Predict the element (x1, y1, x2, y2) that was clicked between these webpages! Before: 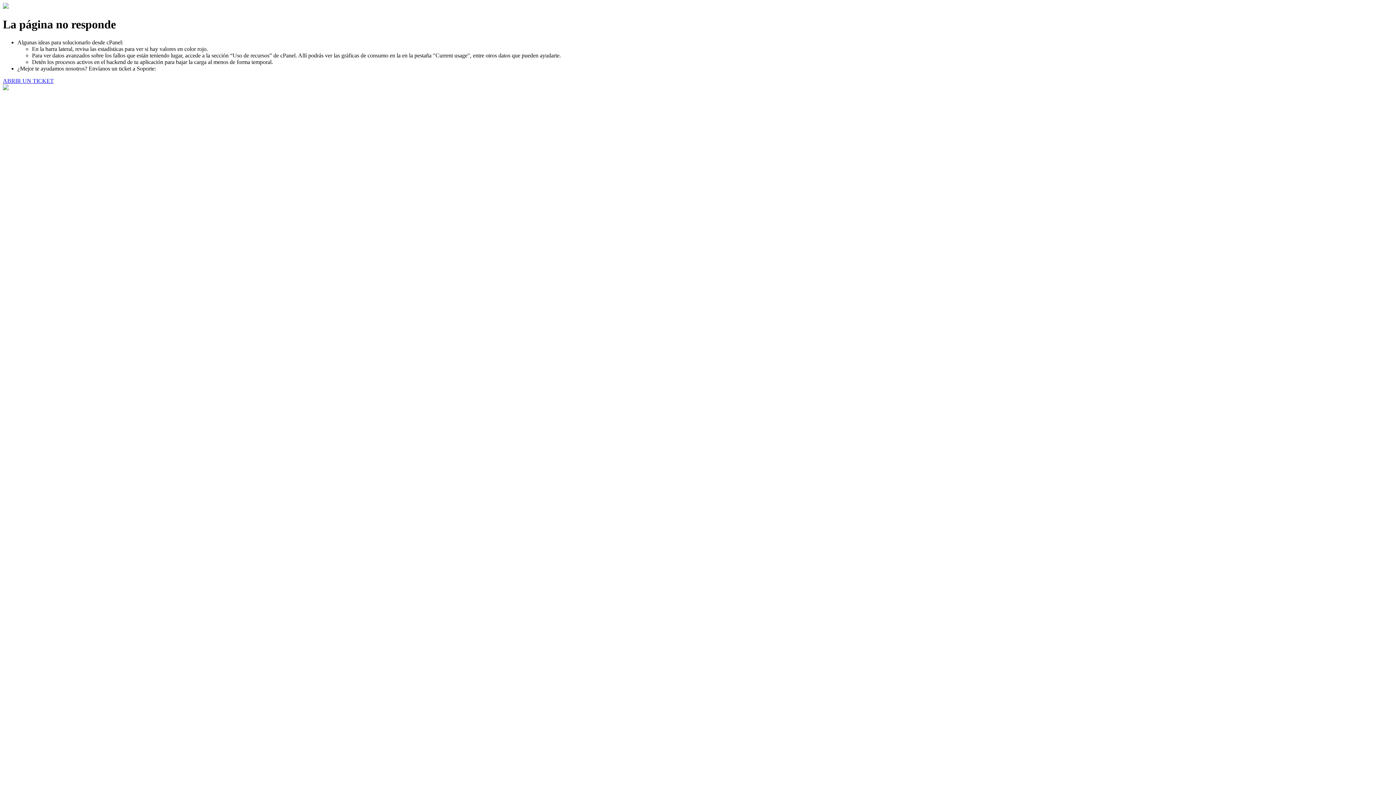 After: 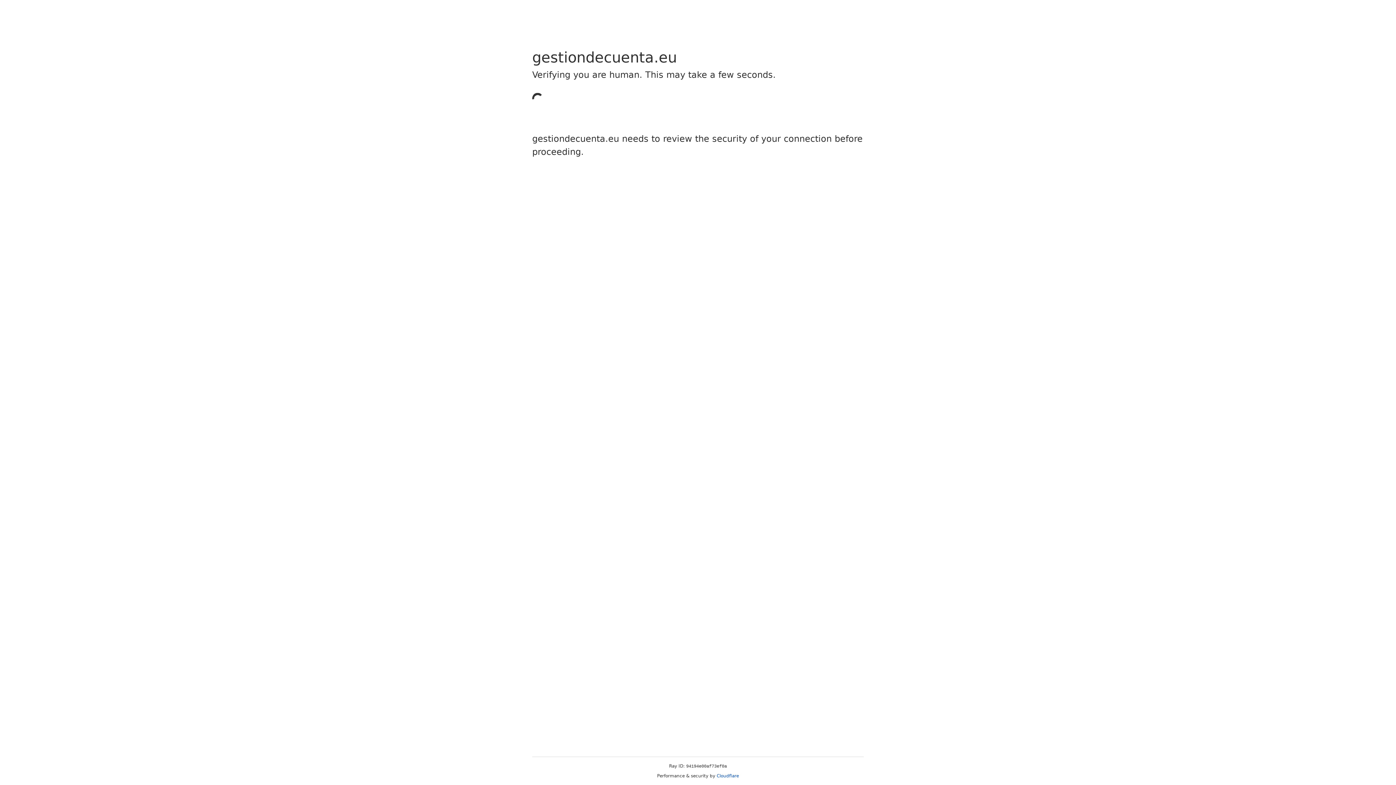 Action: label: ABRIR UN TICKET bbox: (2, 77, 53, 83)